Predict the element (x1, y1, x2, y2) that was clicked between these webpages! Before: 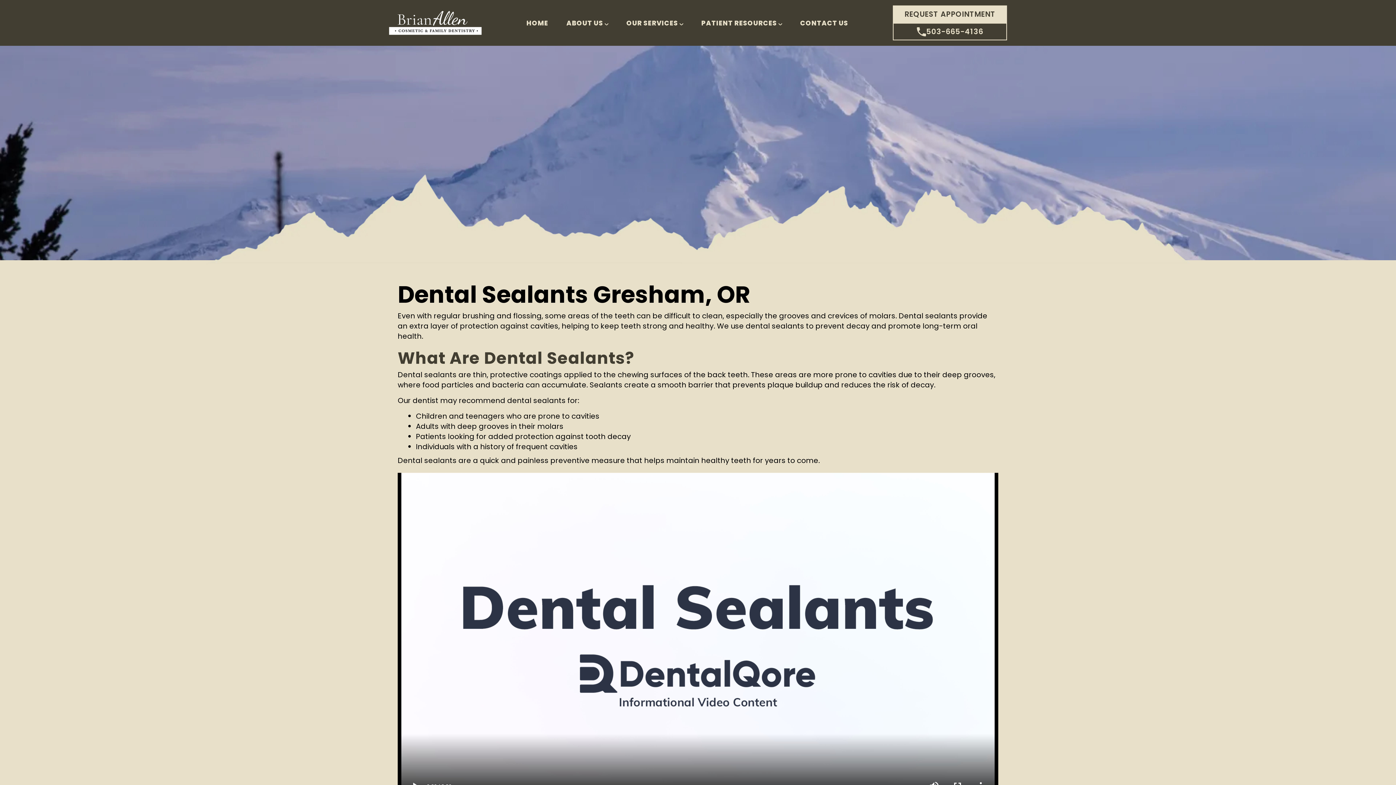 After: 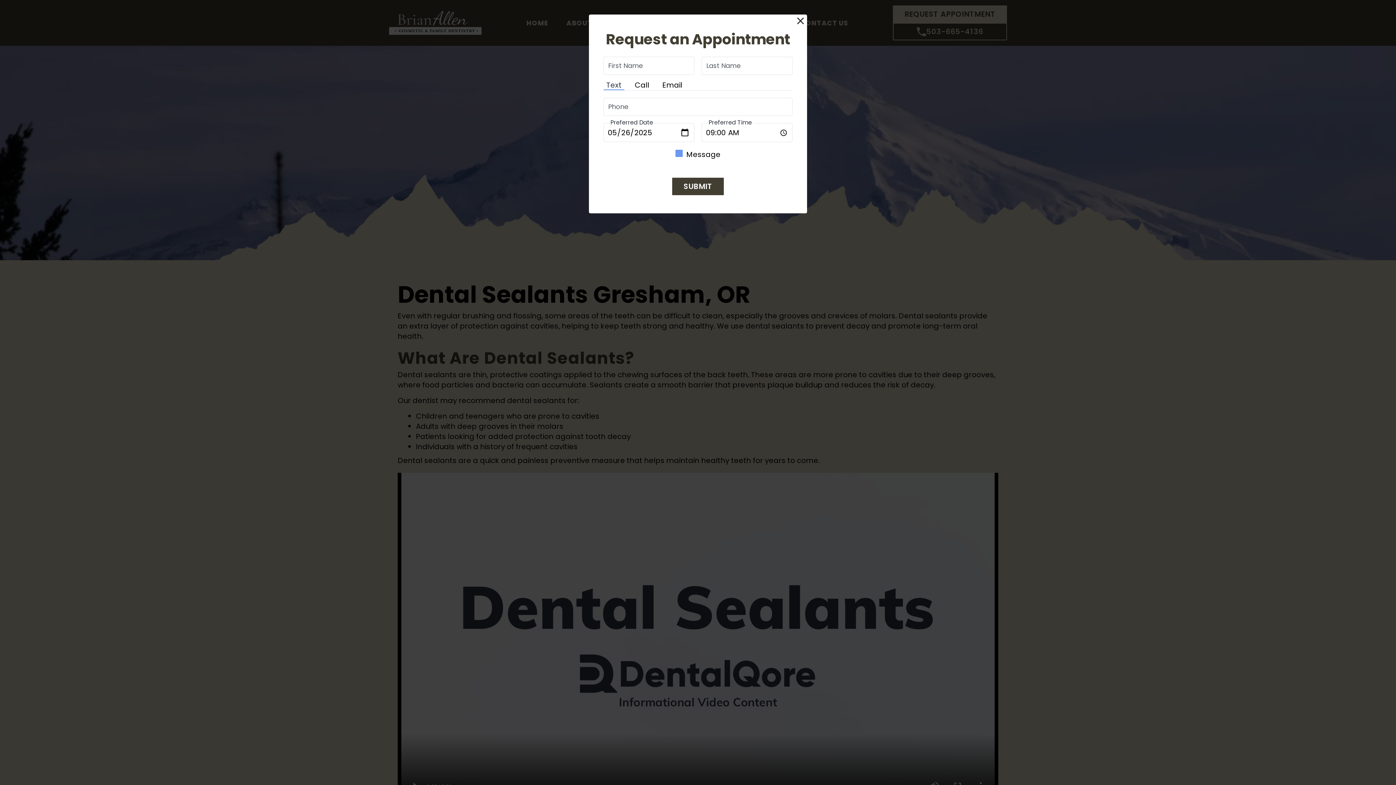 Action: bbox: (893, 5, 1007, 22) label: Request an appointment at Brian Allen DDS